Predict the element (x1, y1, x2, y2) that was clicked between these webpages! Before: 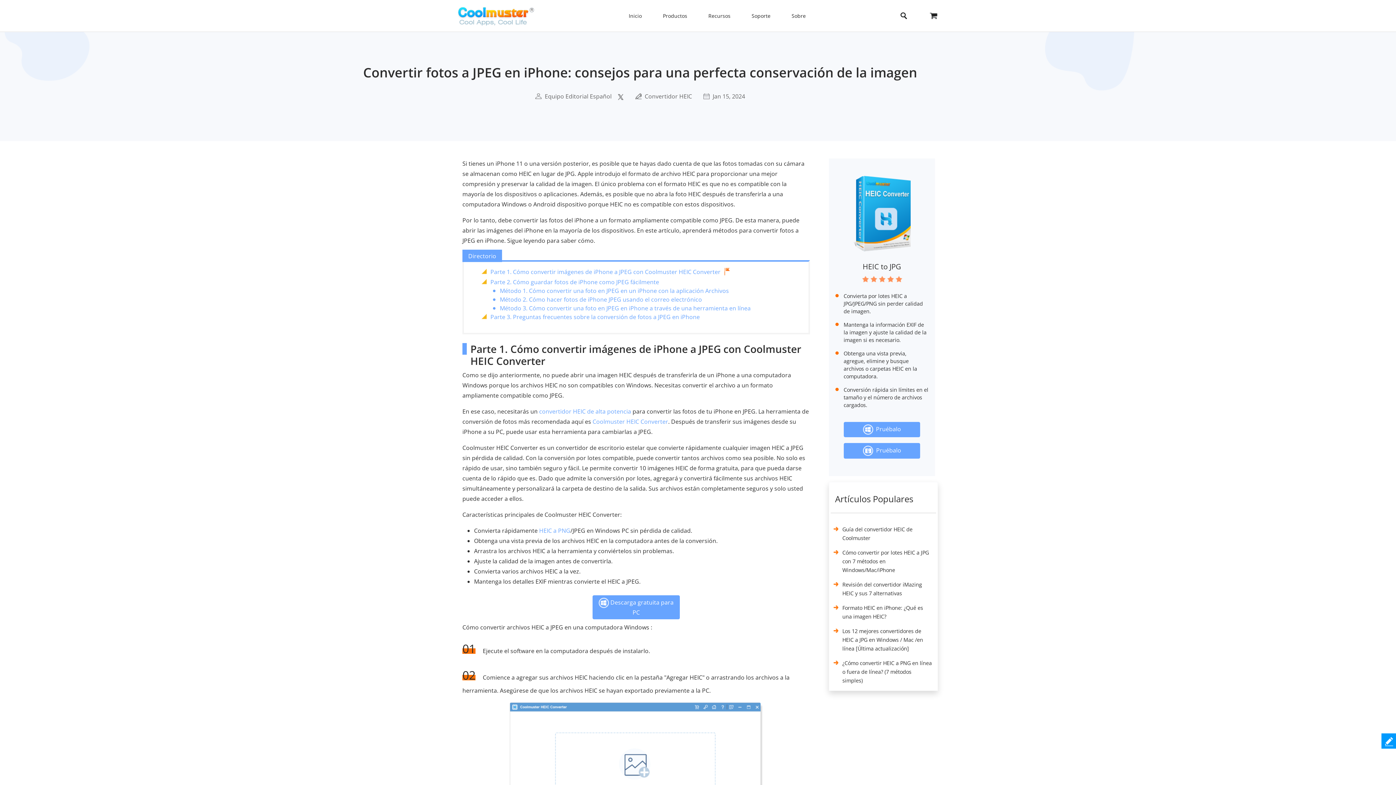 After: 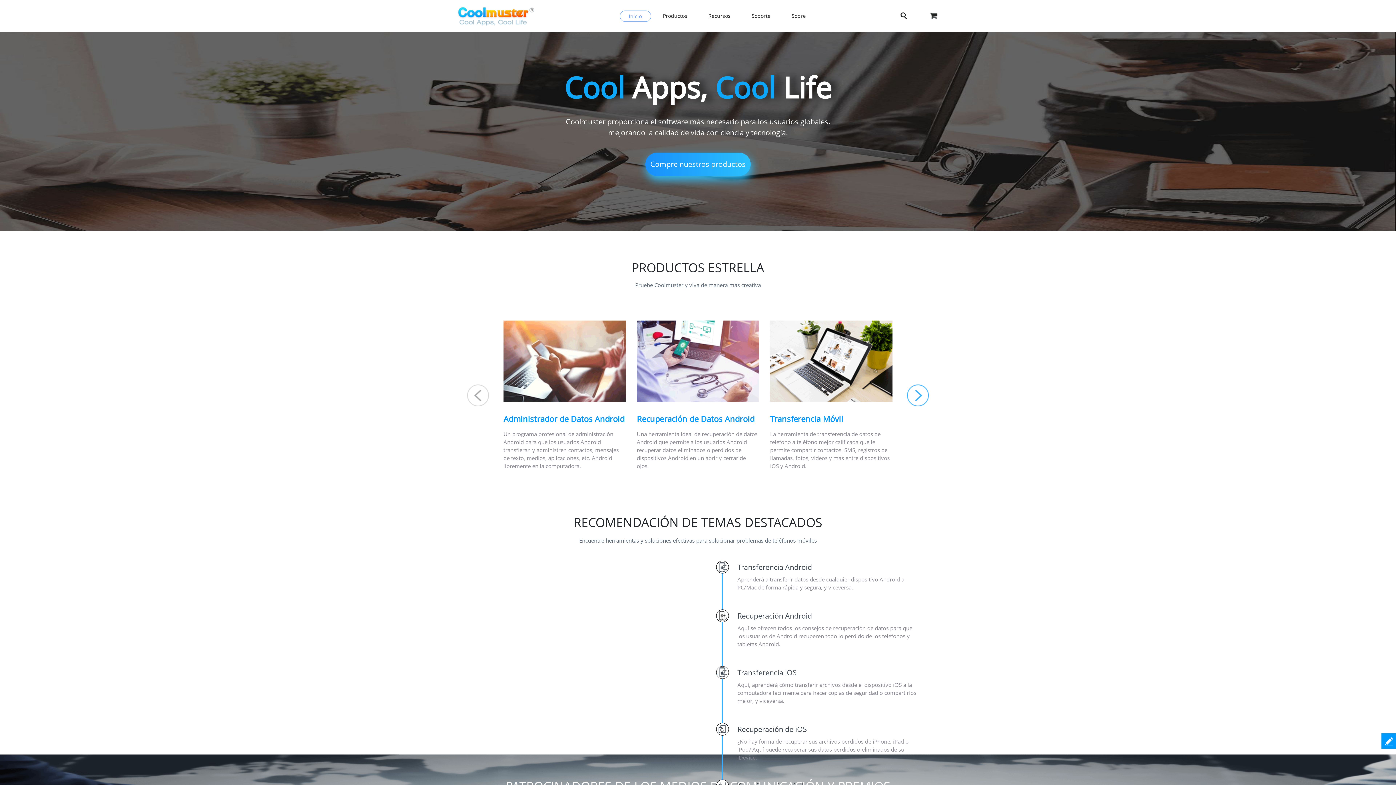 Action: label:   bbox: (458, 0, 534, 32)